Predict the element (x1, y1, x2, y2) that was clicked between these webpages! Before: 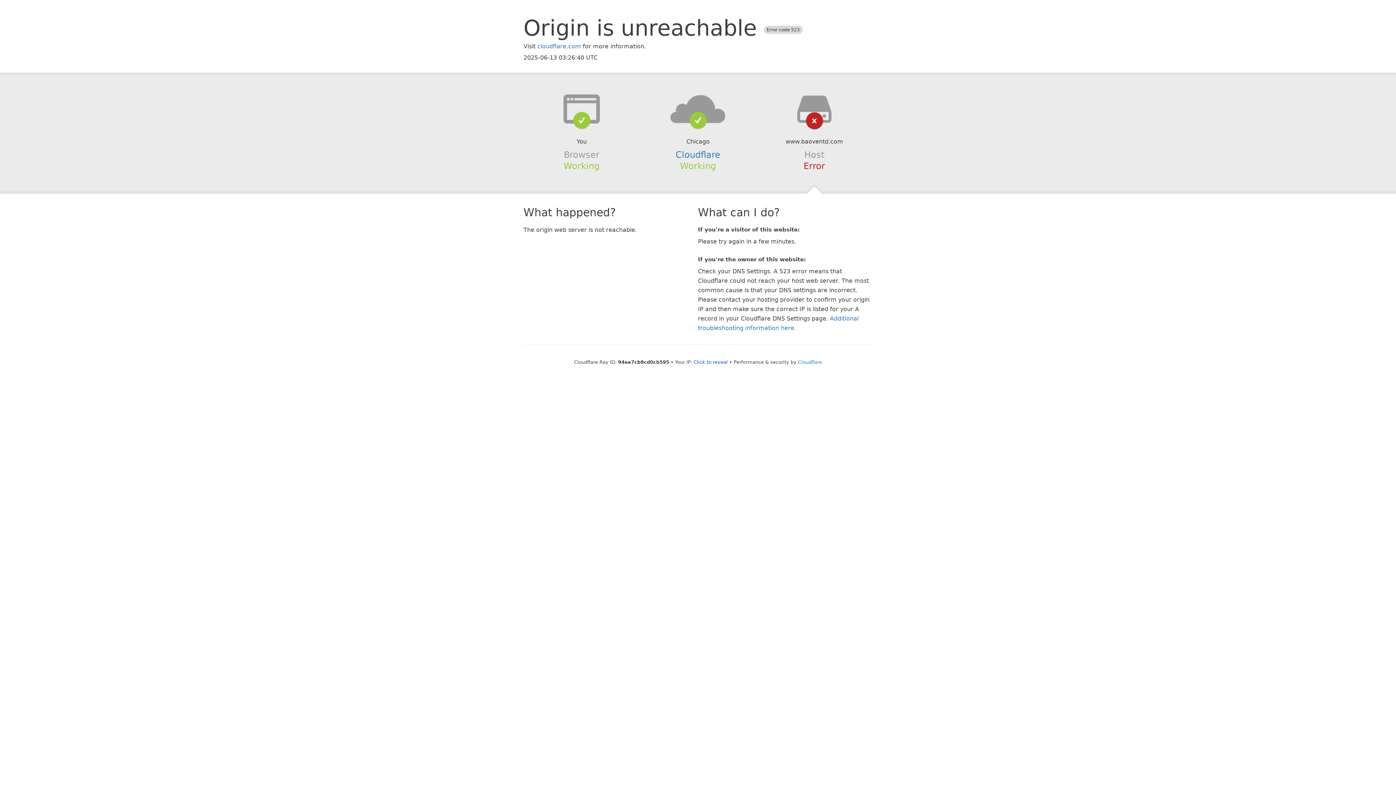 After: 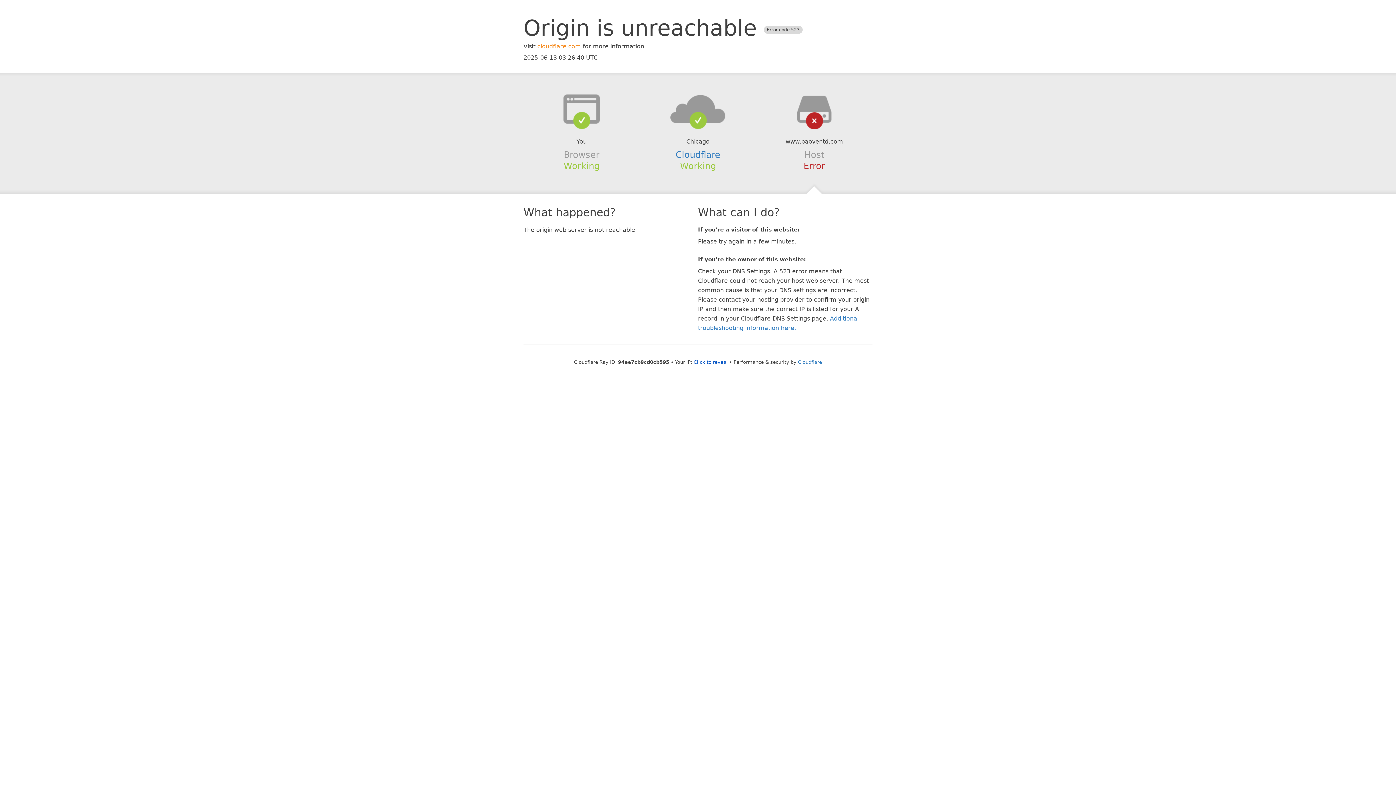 Action: bbox: (537, 42, 581, 49) label: cloudflare.com